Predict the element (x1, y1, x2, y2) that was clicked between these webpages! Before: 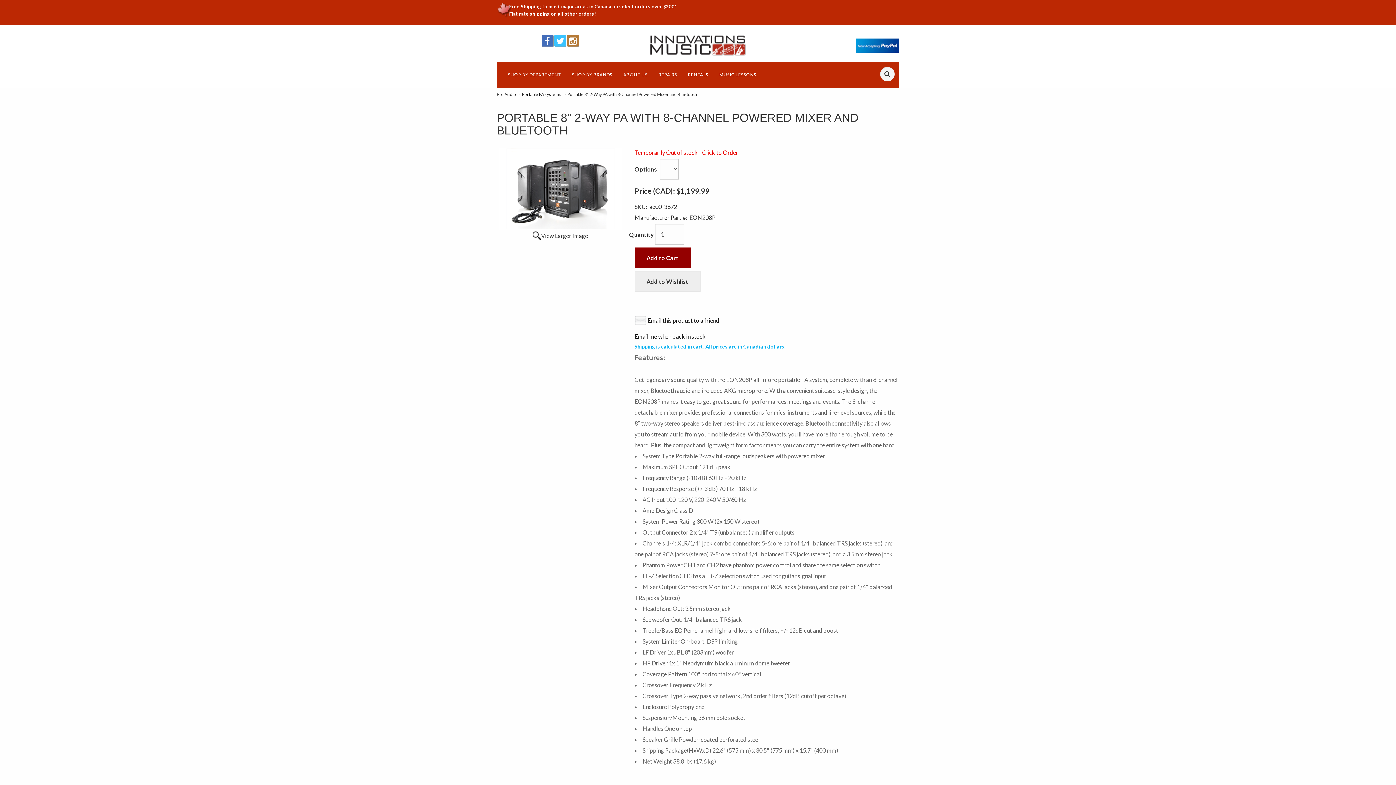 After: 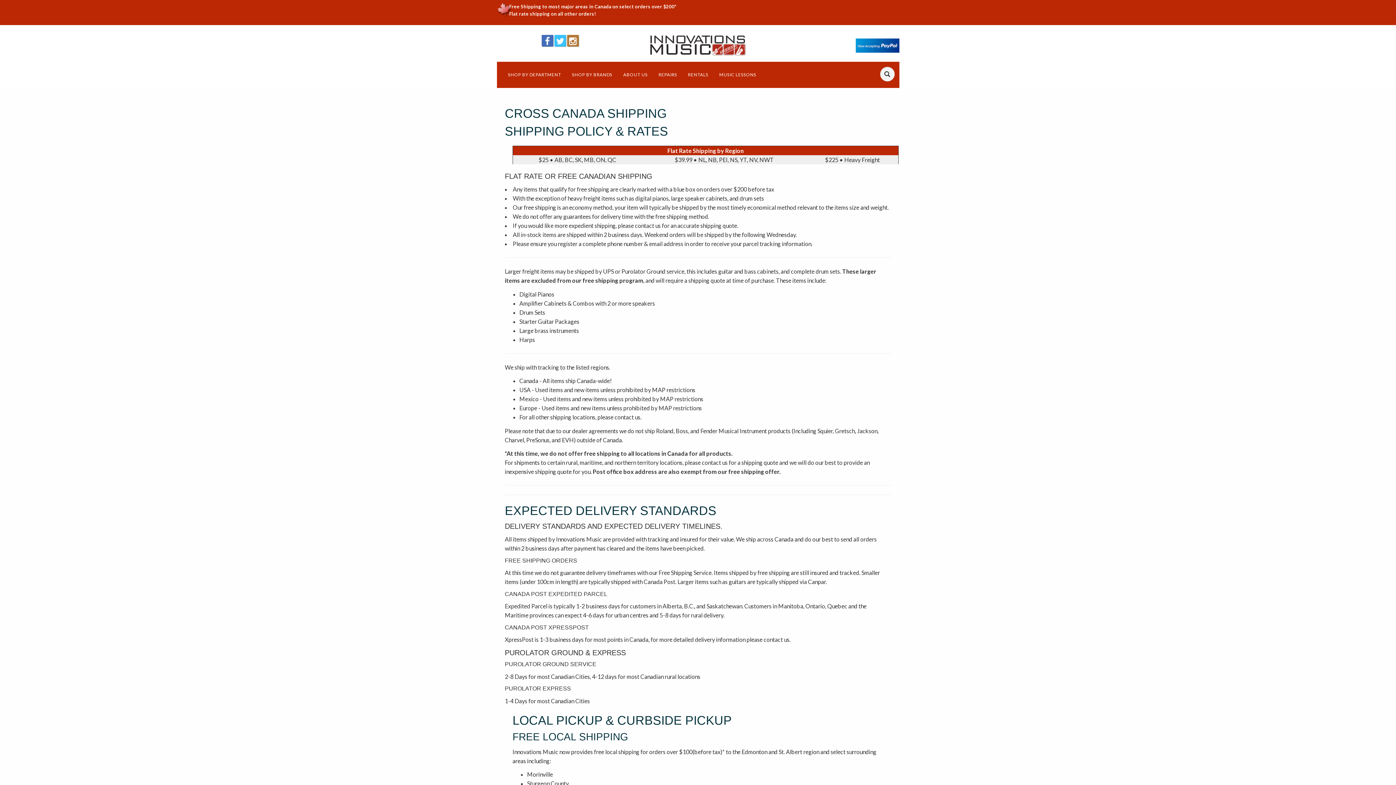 Action: label: Flat rate shipping on all other orders! bbox: (509, 10, 596, 16)